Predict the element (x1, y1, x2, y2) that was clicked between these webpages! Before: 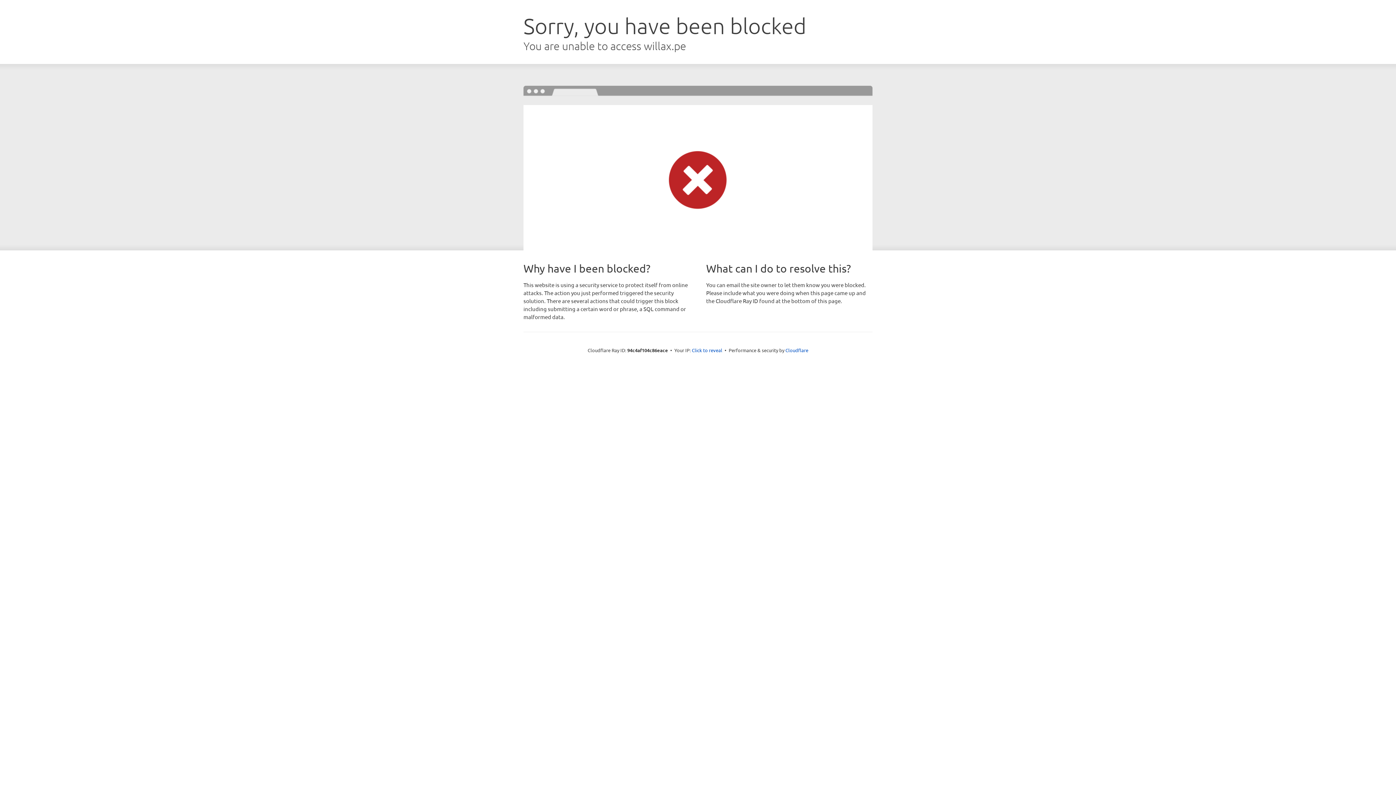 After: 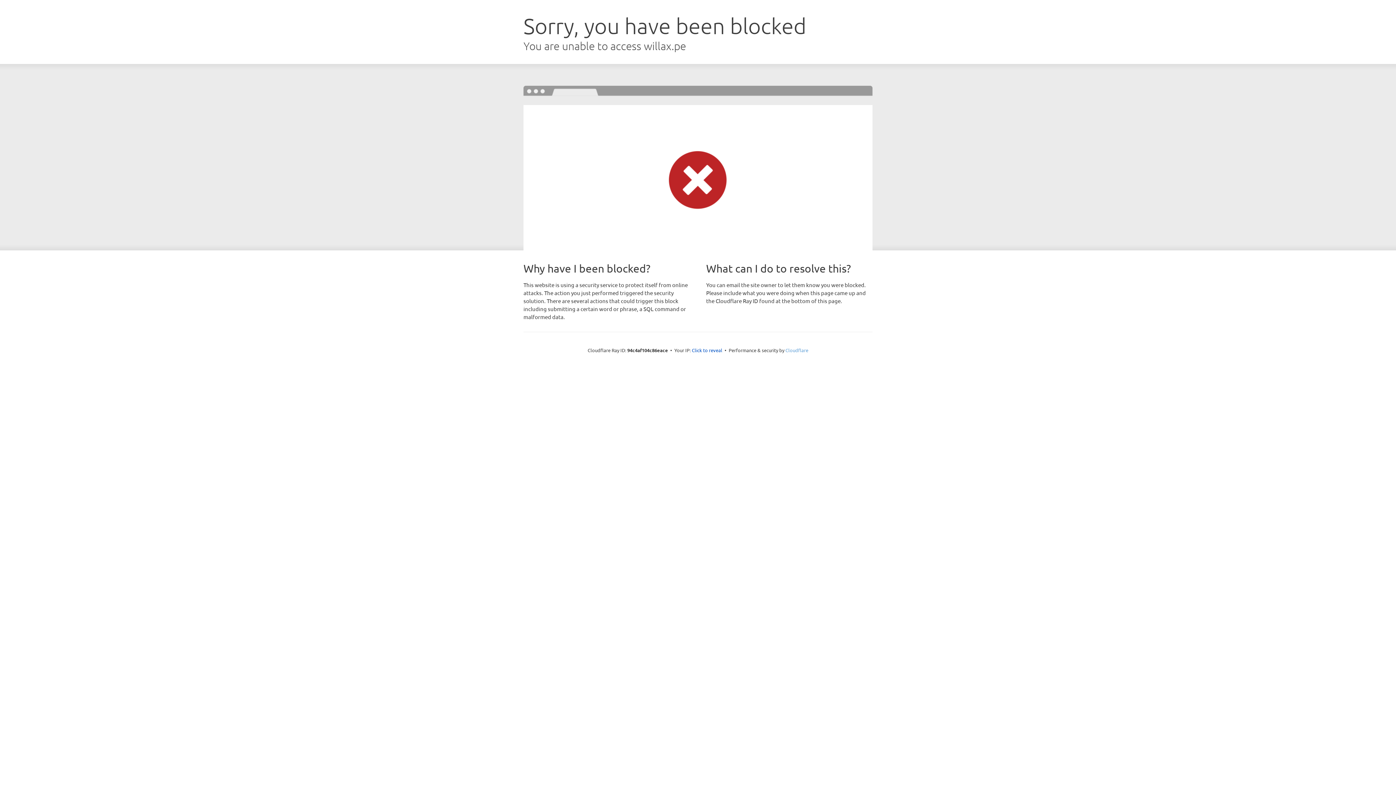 Action: label: Cloudflare bbox: (785, 347, 808, 353)